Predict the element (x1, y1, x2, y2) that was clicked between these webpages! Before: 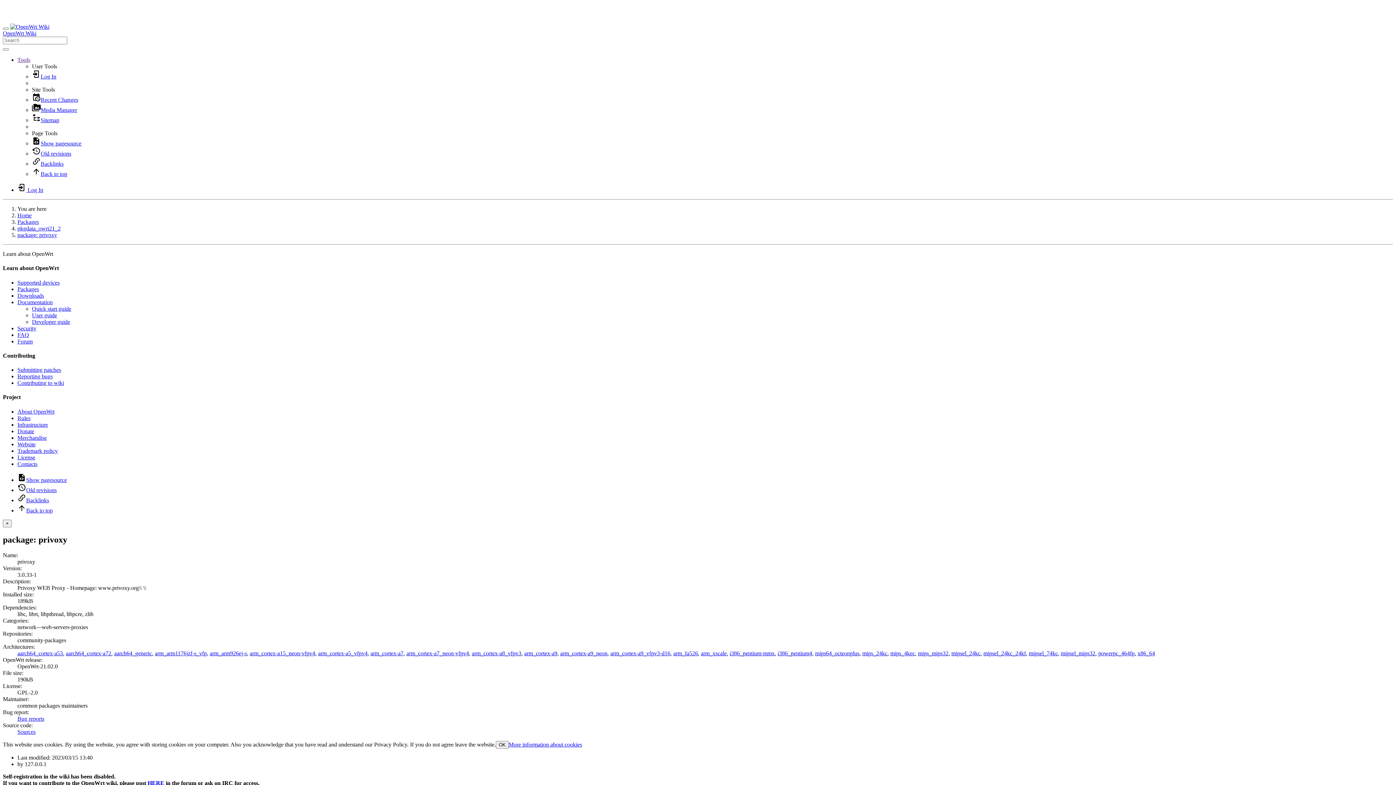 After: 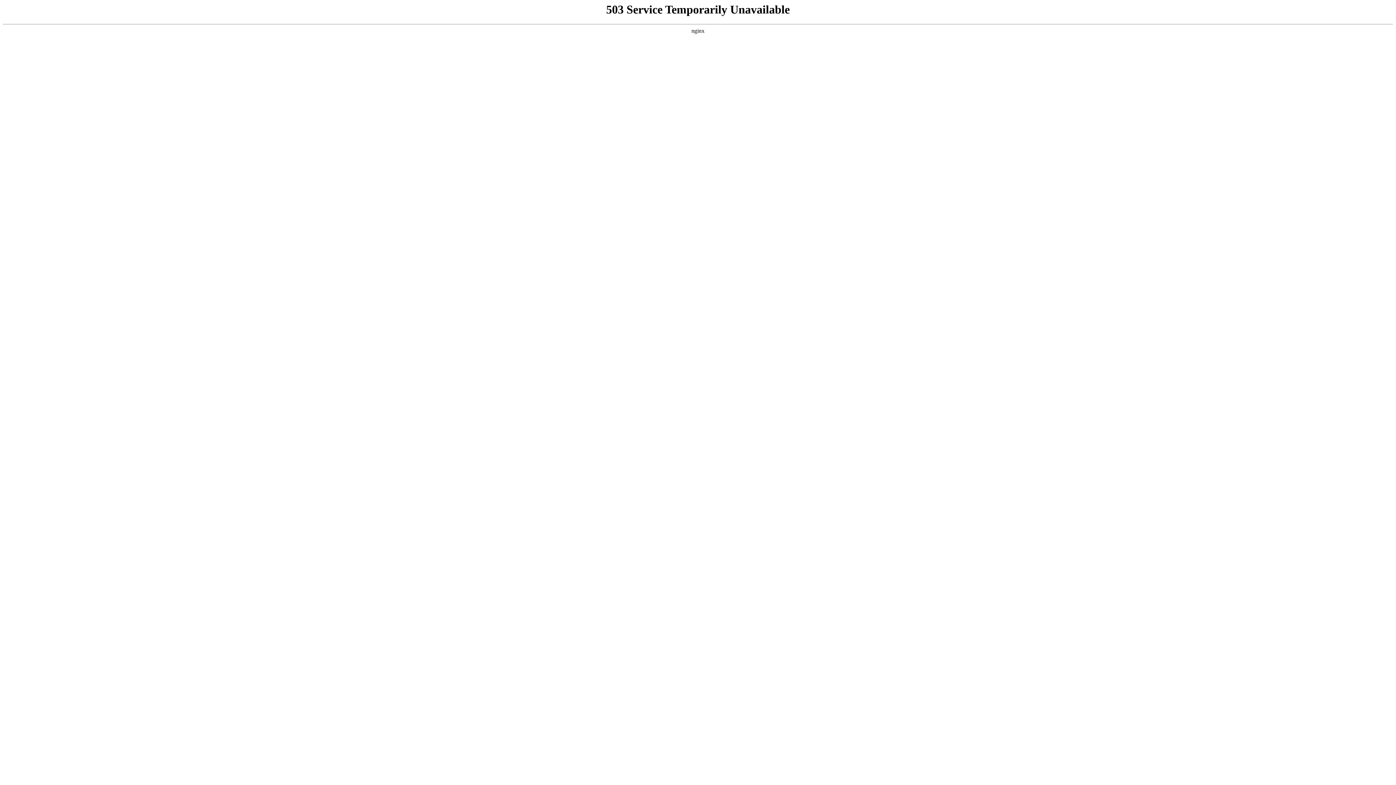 Action: label: arm_cortex-a7 bbox: (370, 650, 403, 656)